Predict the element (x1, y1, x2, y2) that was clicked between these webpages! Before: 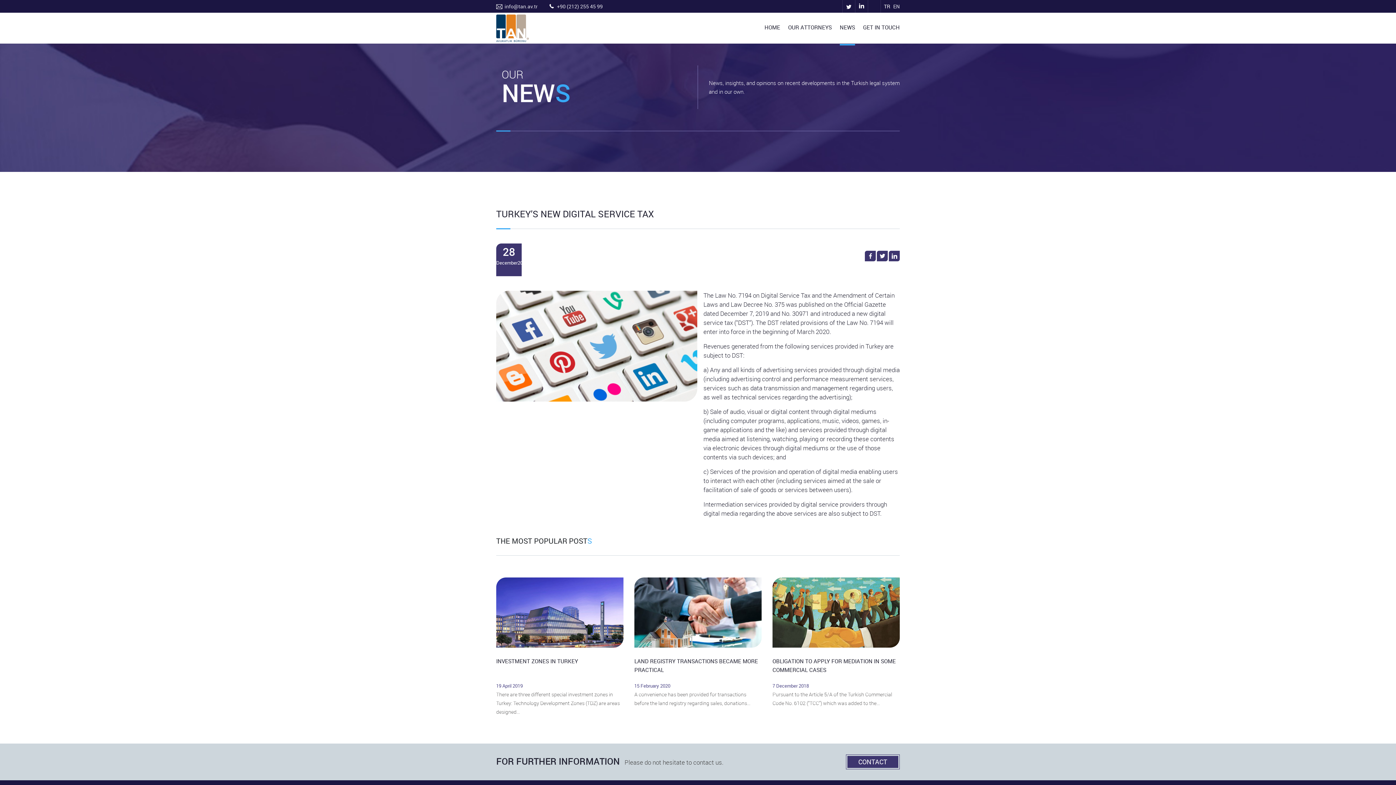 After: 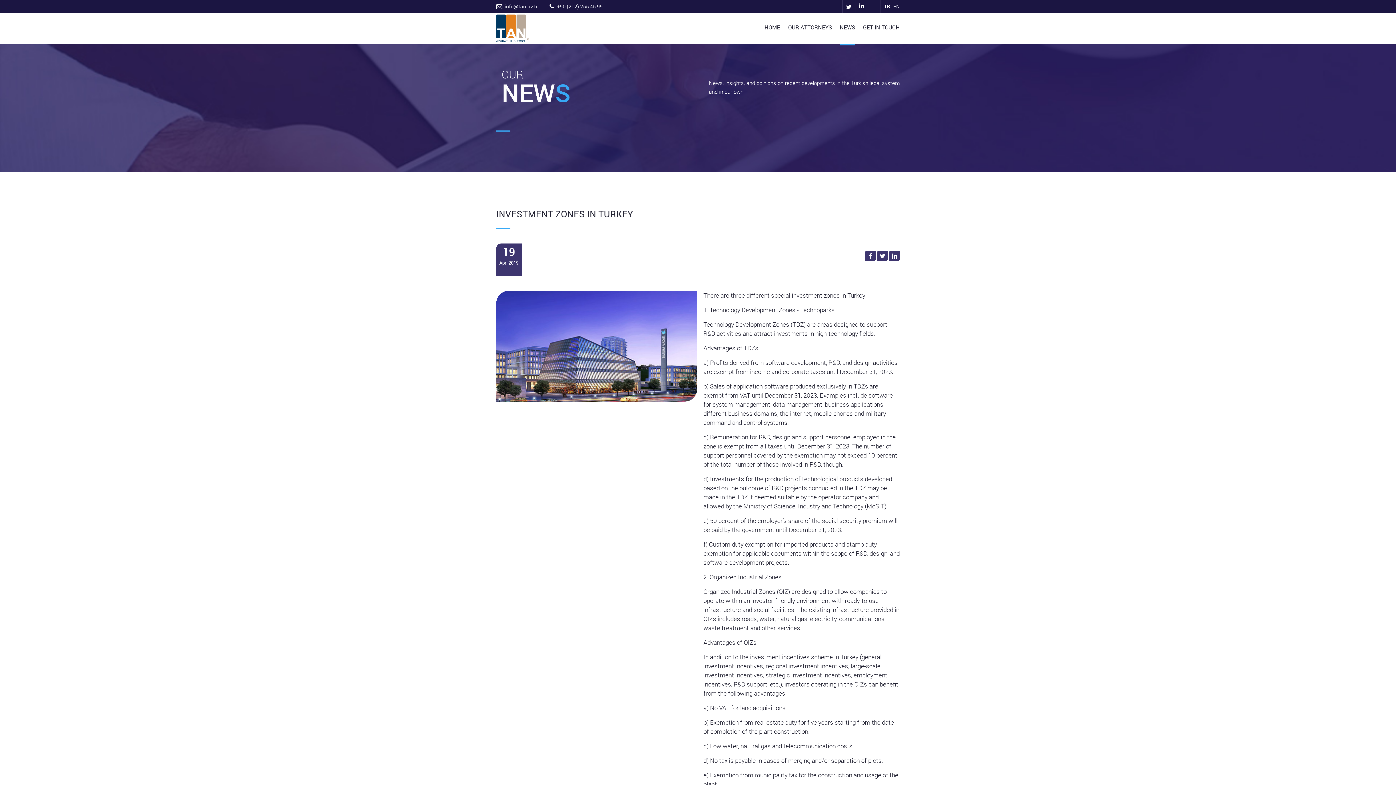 Action: bbox: (496, 577, 623, 648)